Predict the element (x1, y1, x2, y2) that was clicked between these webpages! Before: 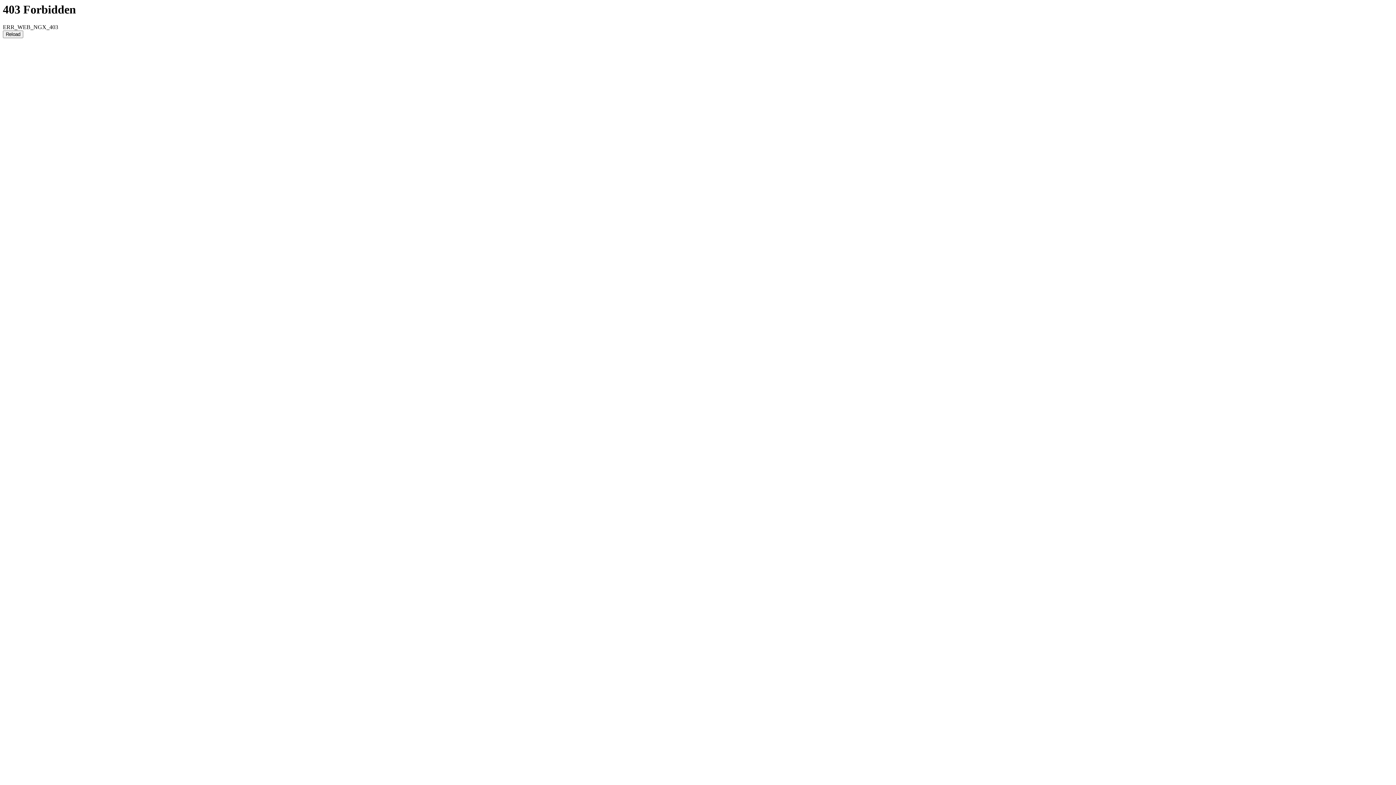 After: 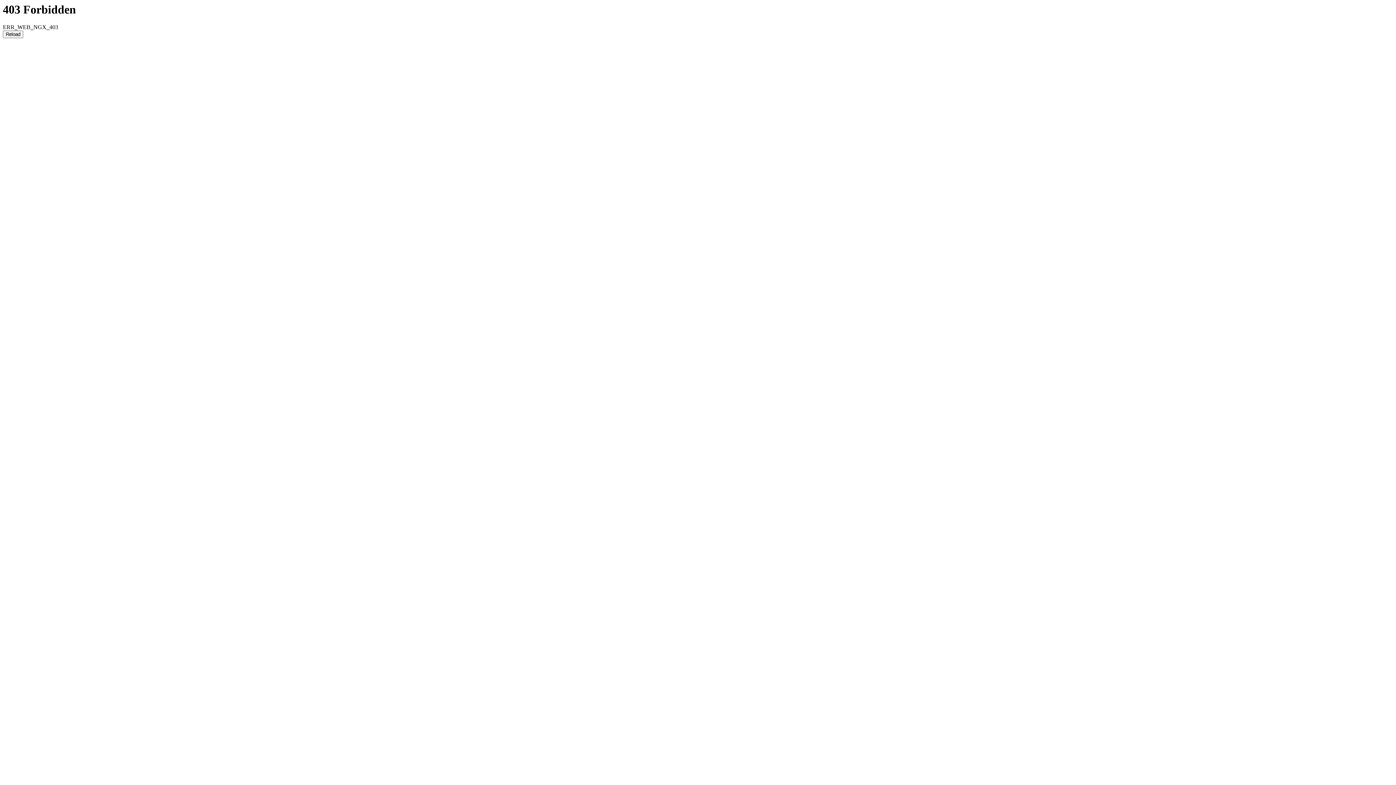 Action: bbox: (2, 30, 23, 38) label: Reload